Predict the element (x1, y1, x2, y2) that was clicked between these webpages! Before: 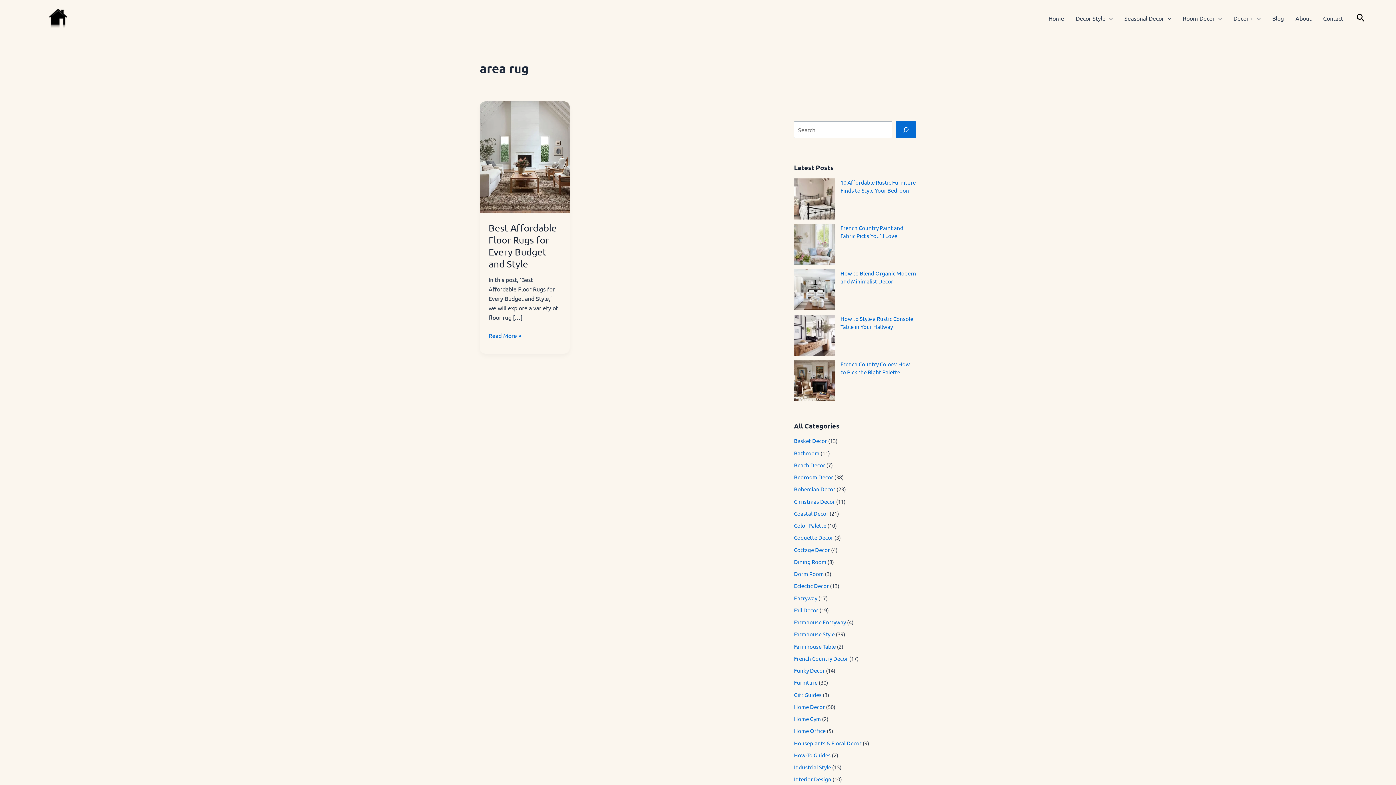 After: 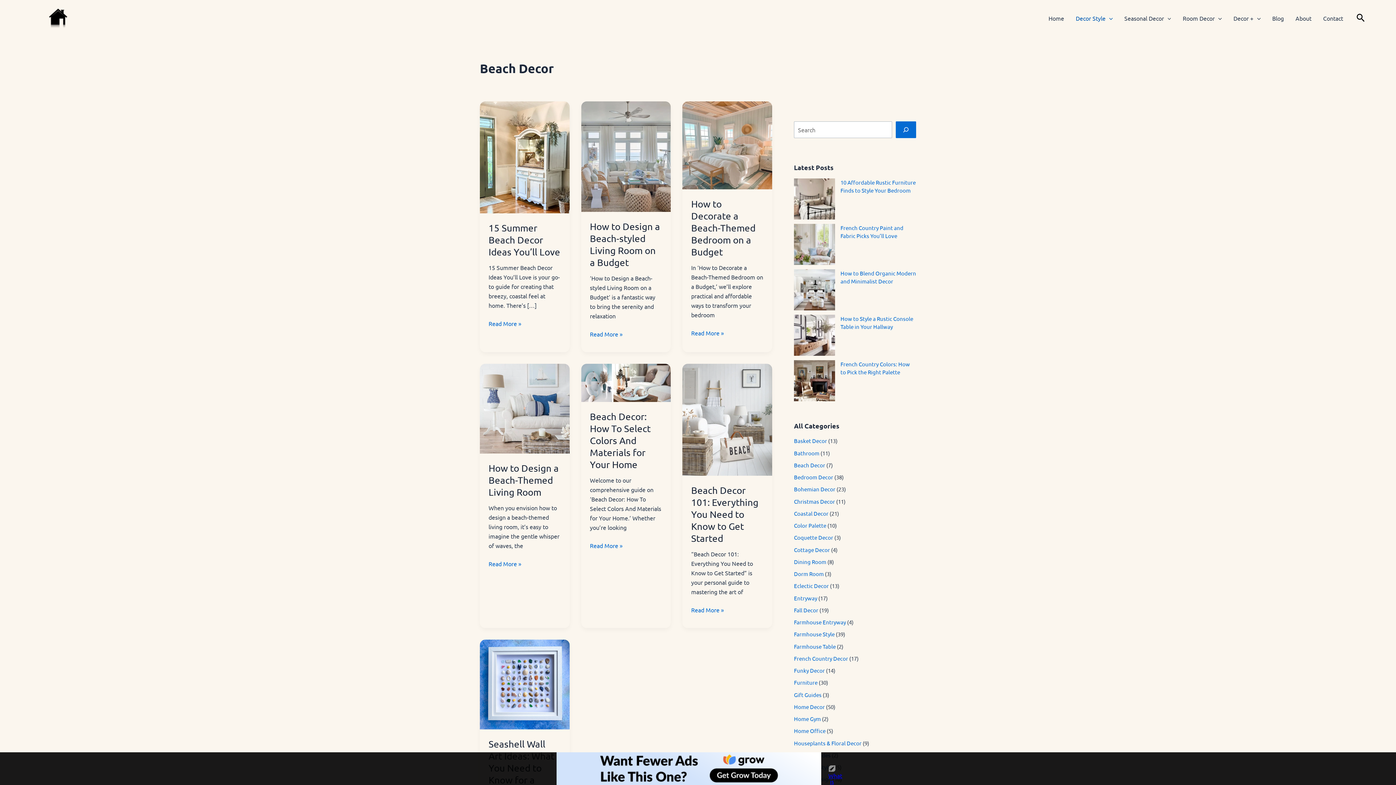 Action: label: Beach Decor bbox: (794, 461, 825, 468)